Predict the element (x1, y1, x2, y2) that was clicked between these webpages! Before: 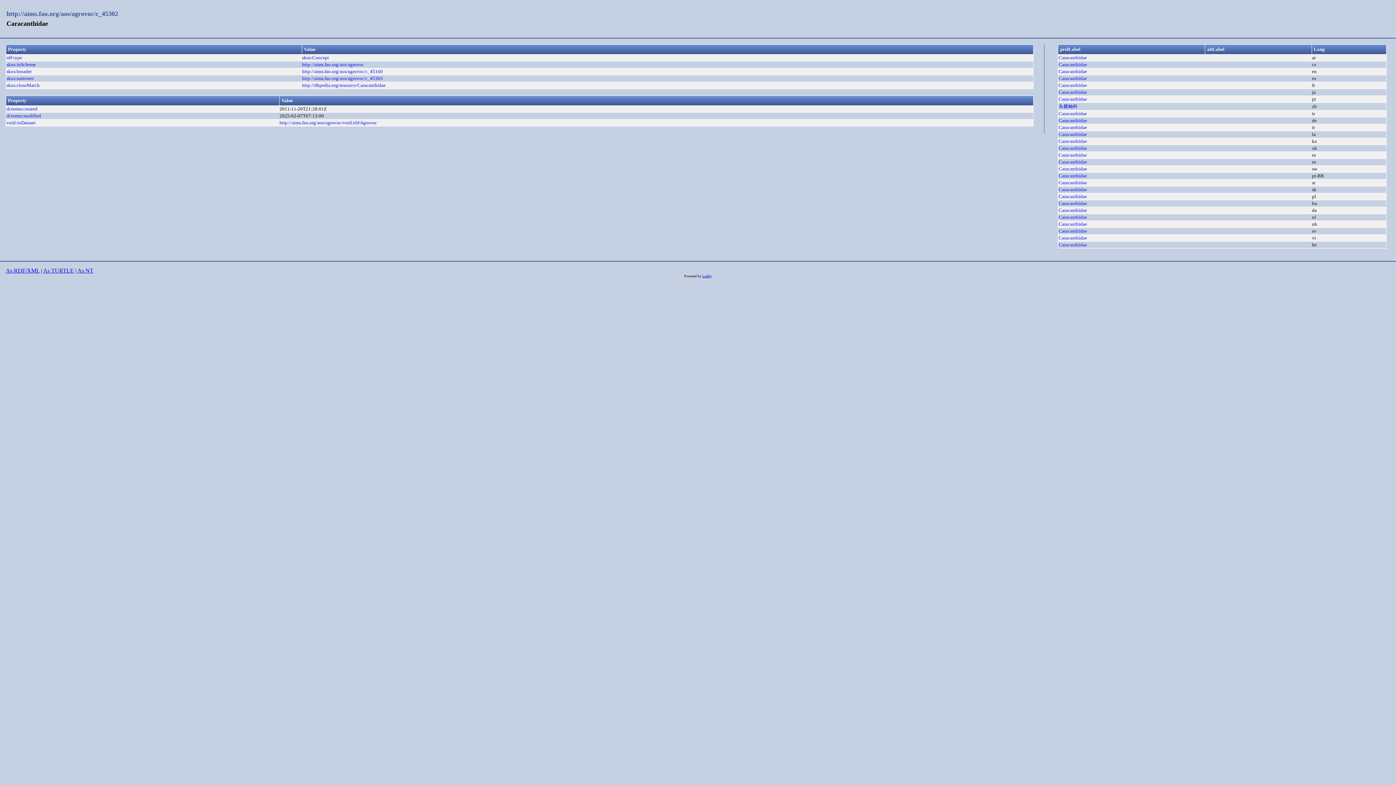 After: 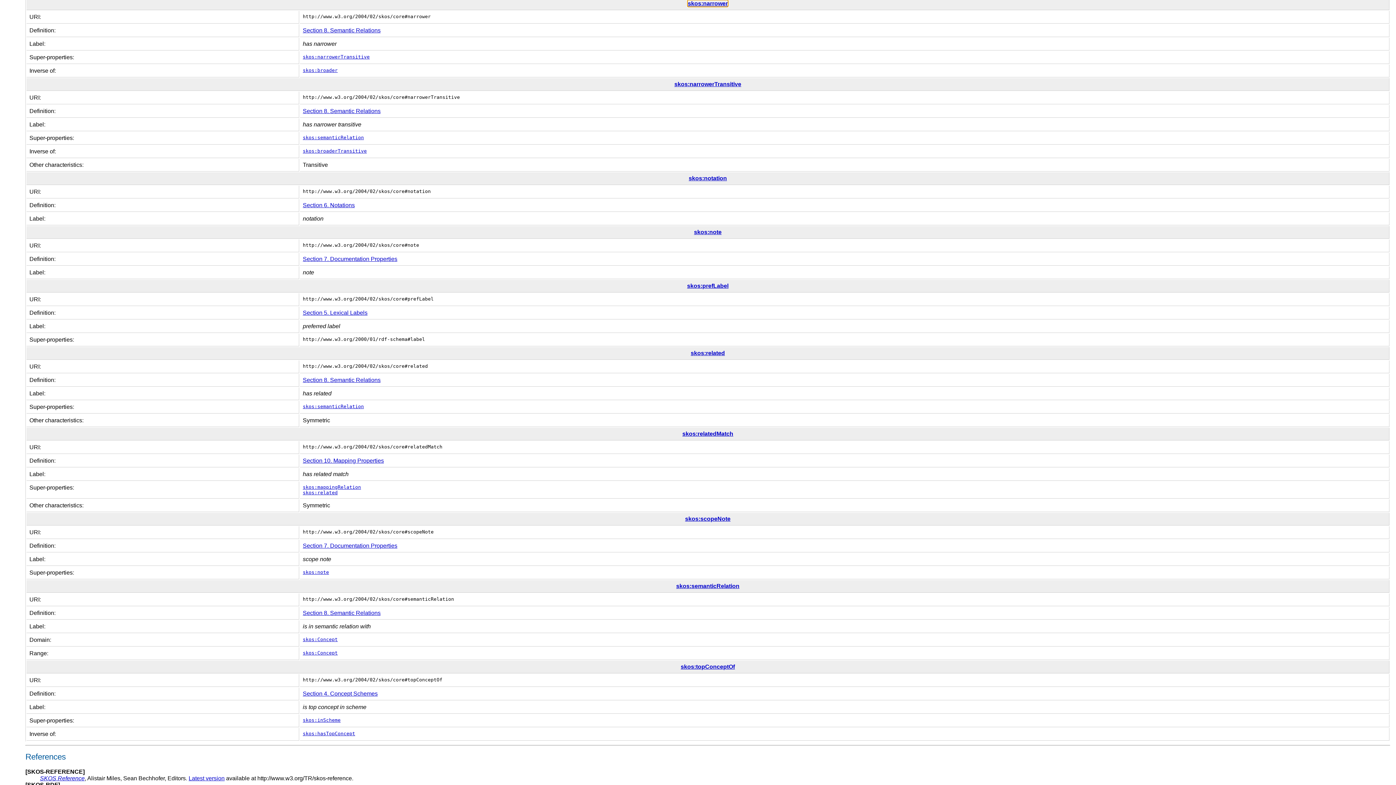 Action: bbox: (6, 75, 33, 81) label: skos:narrower